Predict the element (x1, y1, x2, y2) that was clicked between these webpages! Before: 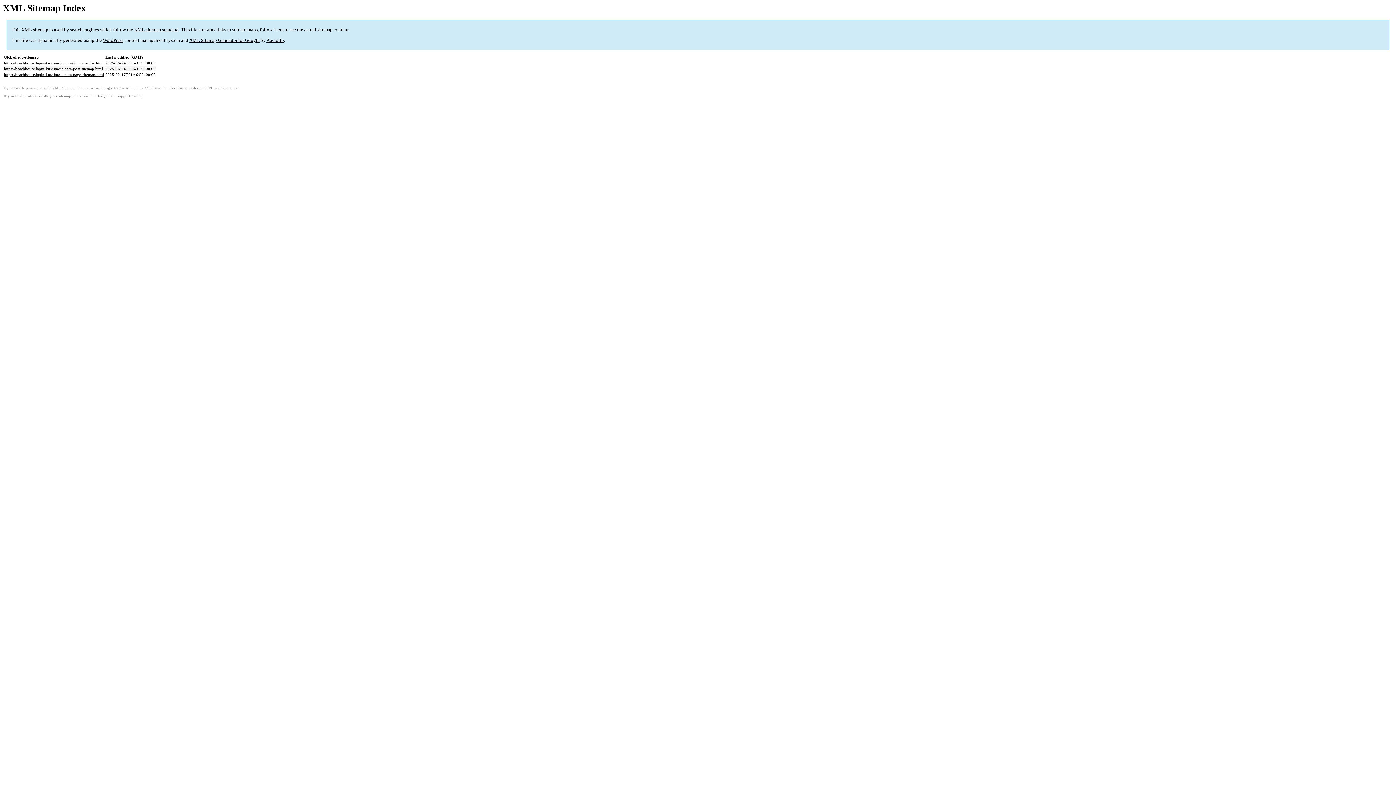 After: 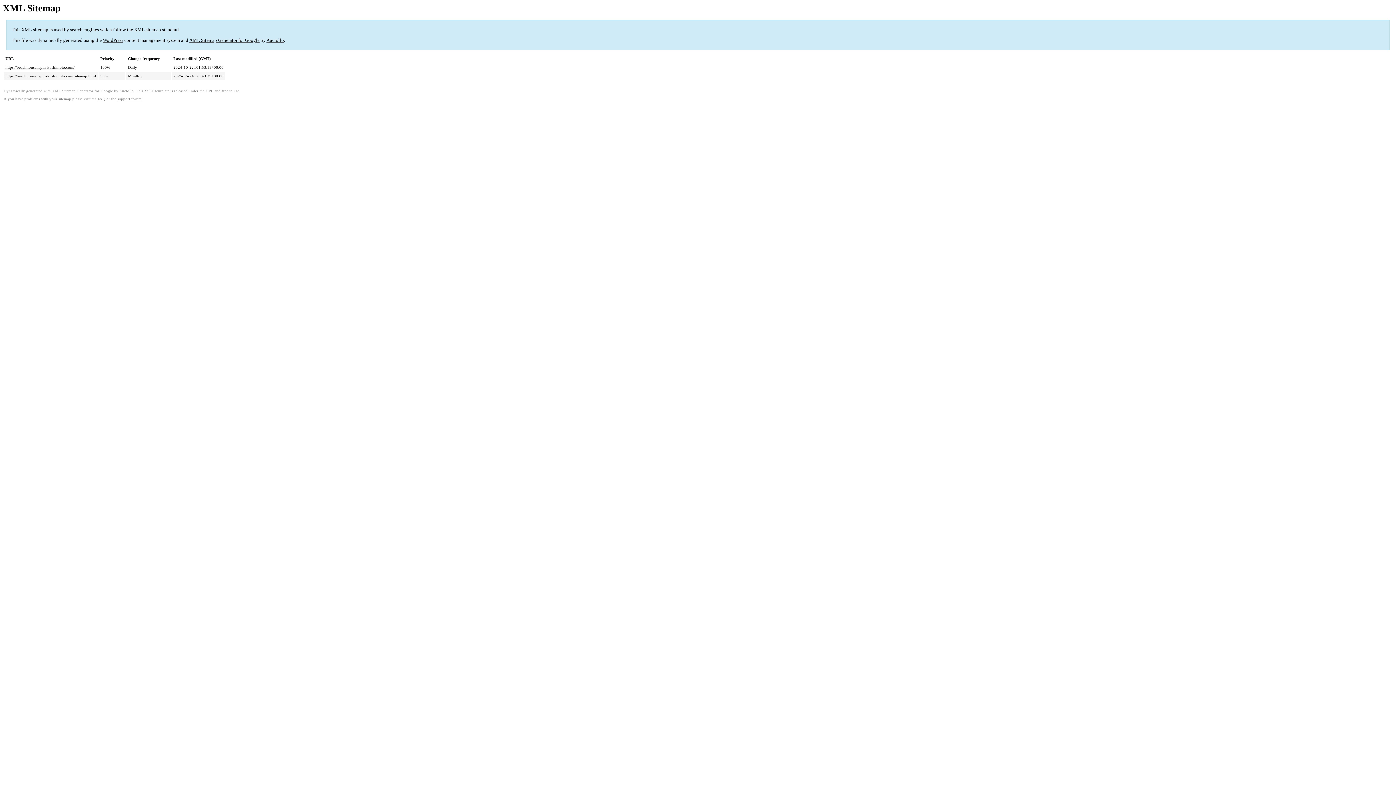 Action: bbox: (4, 60, 103, 65) label: https://beachhouse.lapin-kushimoto.com/sitemap-misc.html